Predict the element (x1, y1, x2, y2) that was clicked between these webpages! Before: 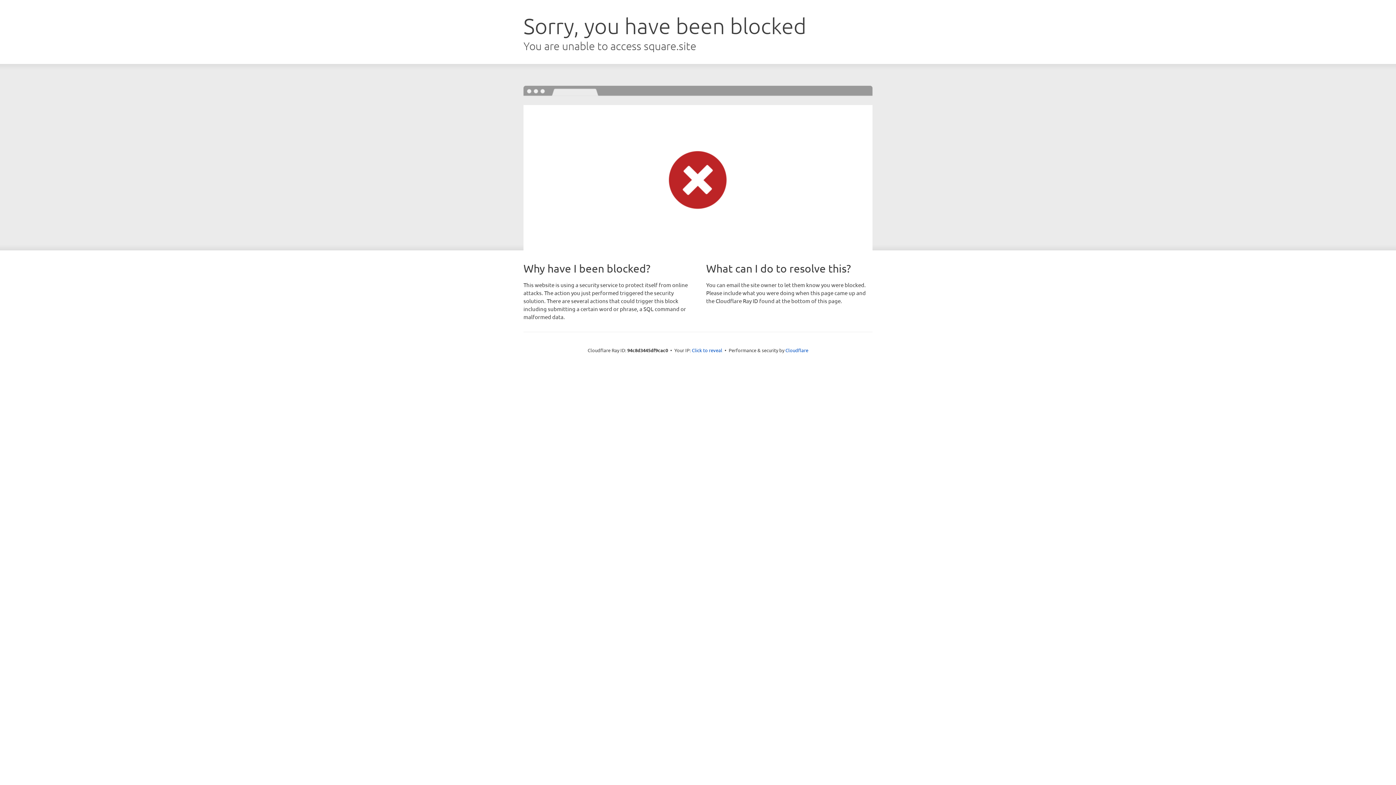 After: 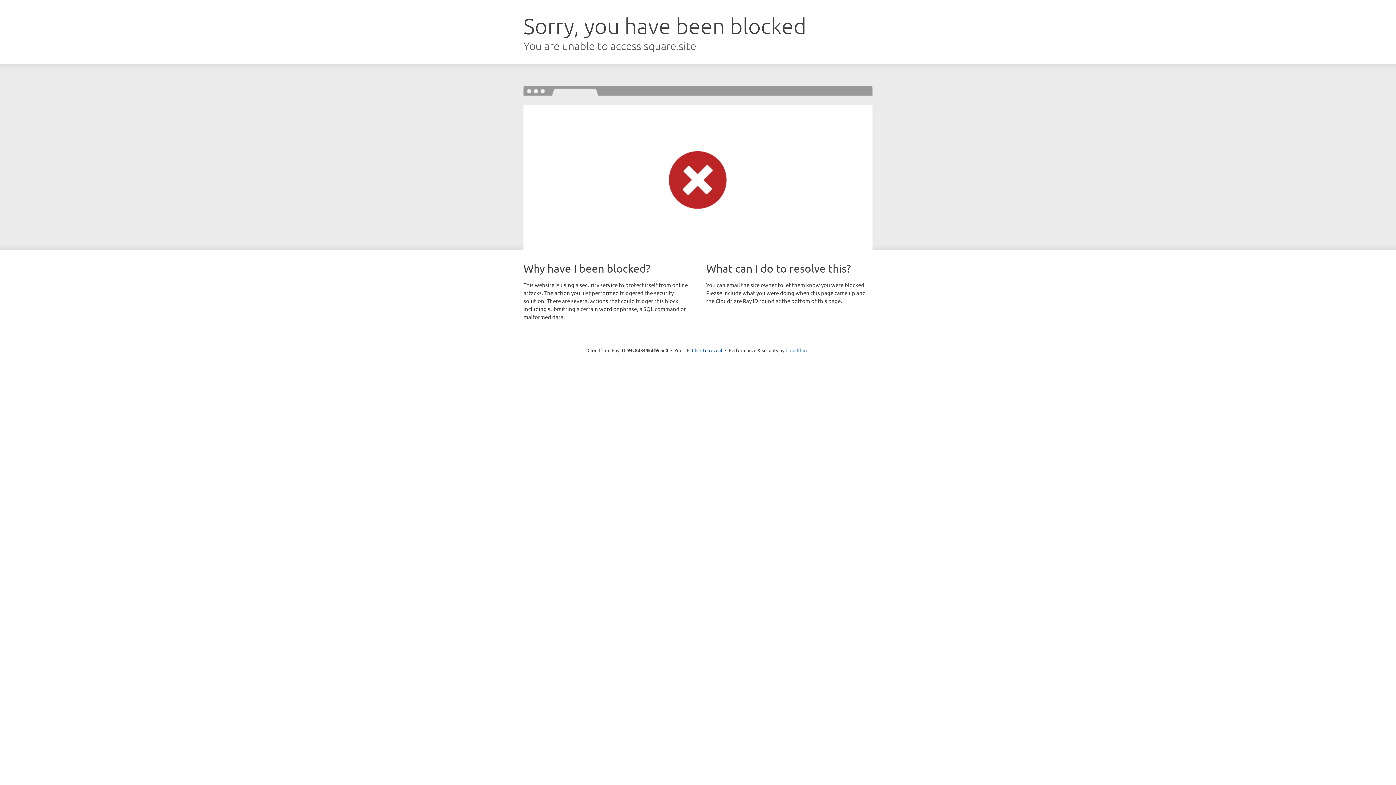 Action: label: Cloudflare bbox: (785, 347, 808, 353)